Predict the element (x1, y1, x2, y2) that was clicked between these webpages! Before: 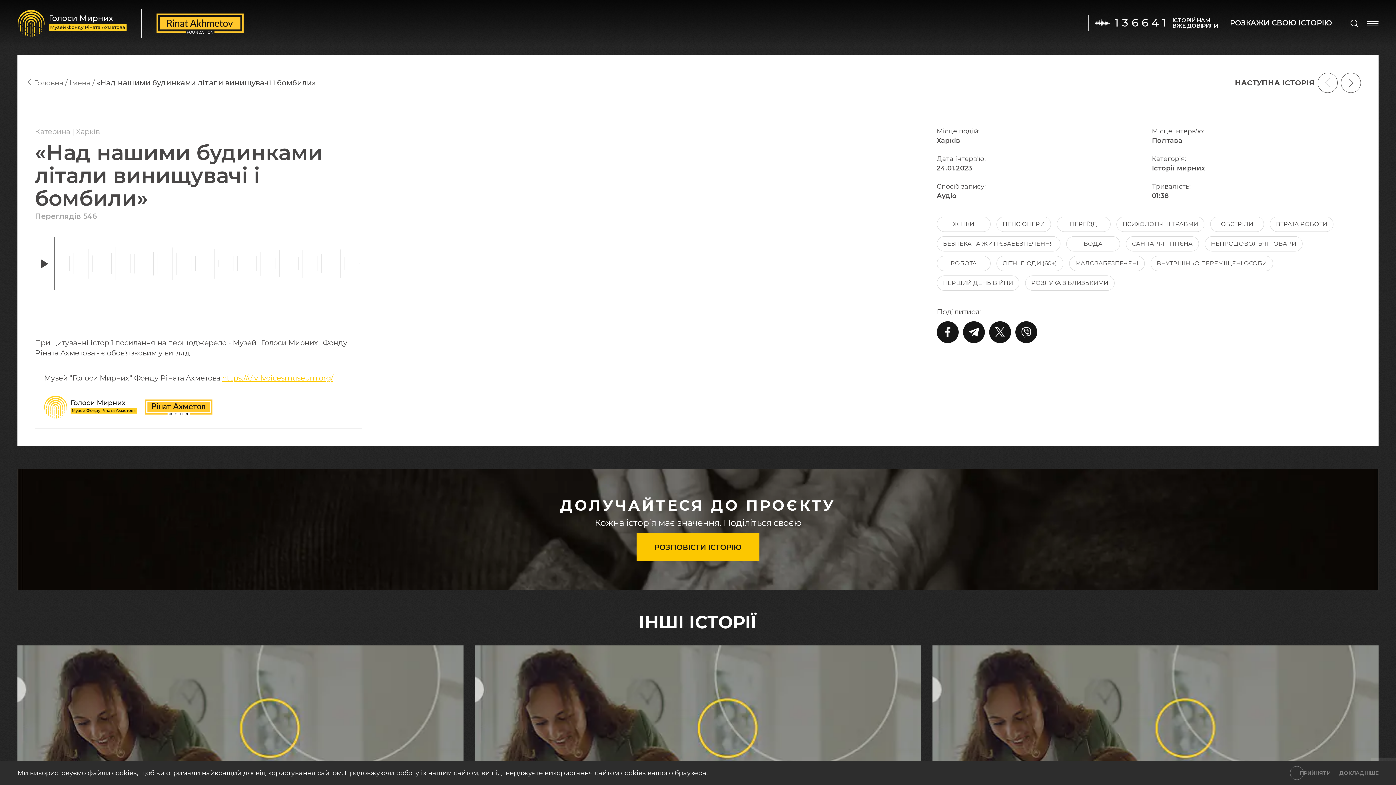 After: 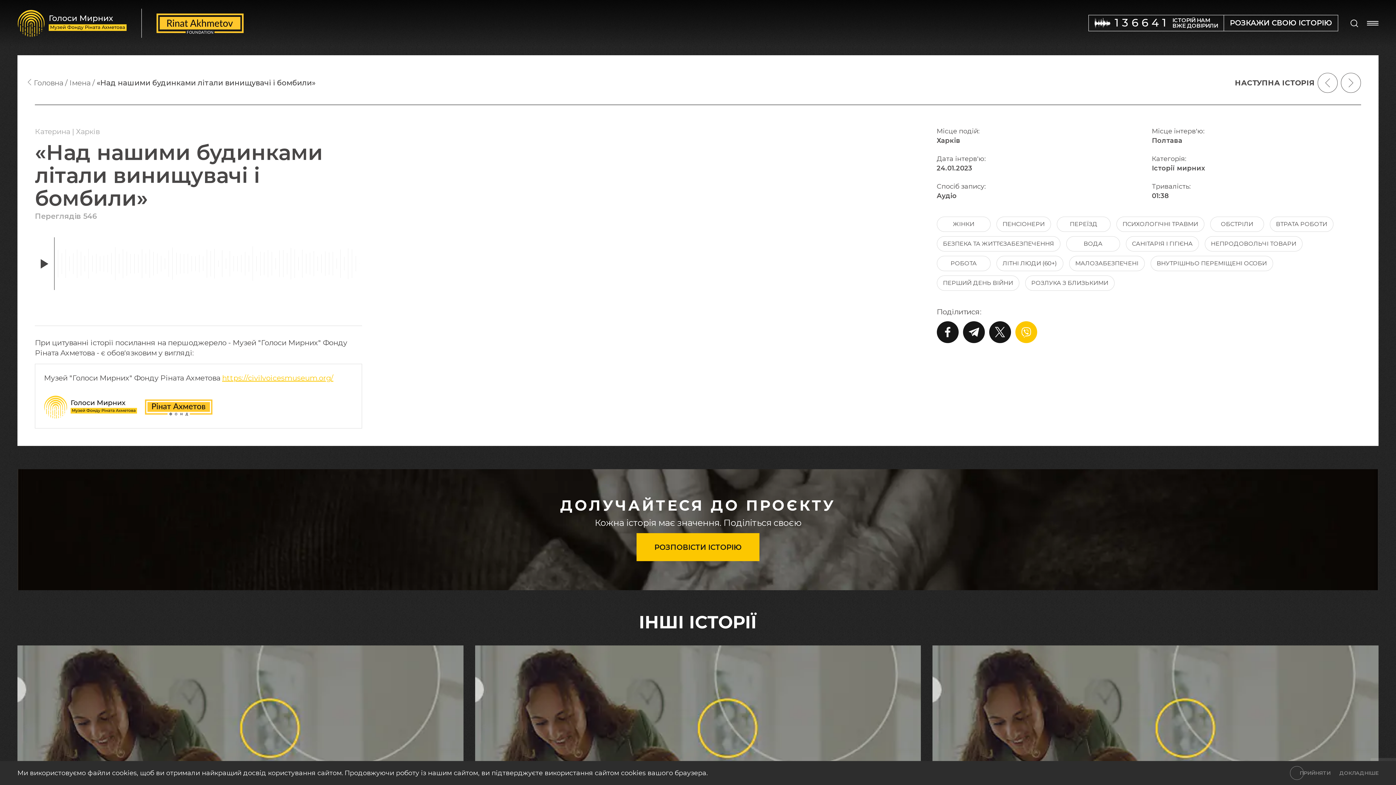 Action: bbox: (1015, 321, 1037, 343)